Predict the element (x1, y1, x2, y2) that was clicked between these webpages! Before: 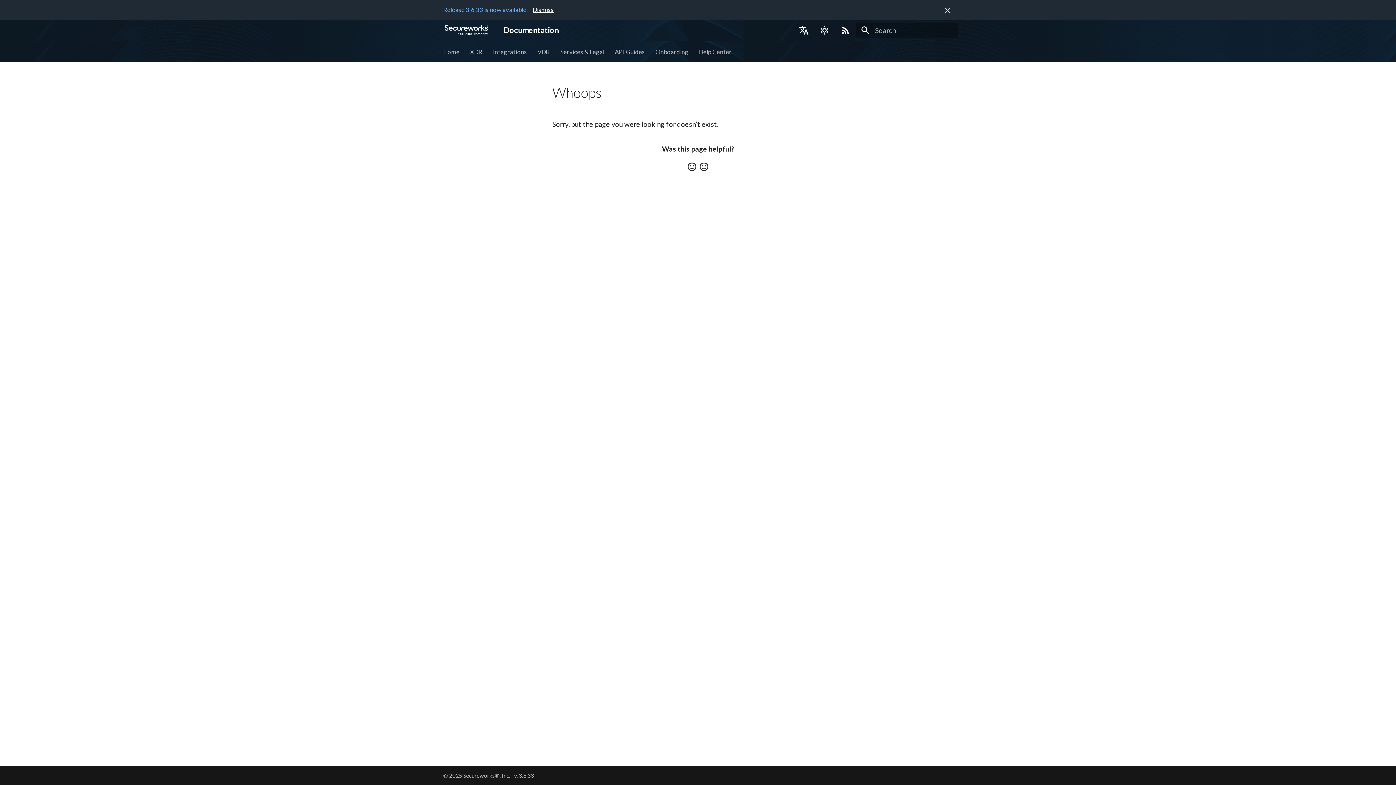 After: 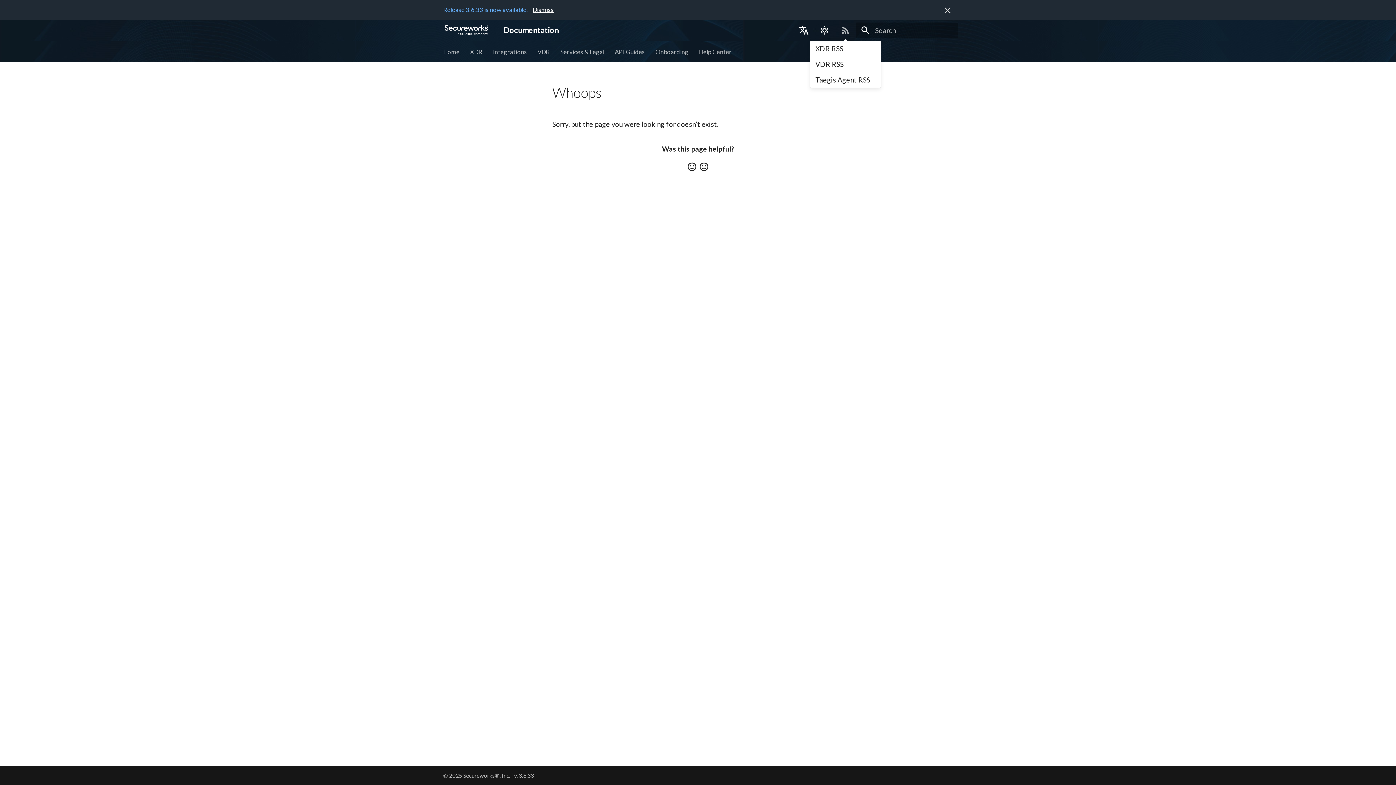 Action: label: Select RSS feed bbox: (939, 21, 956, 39)